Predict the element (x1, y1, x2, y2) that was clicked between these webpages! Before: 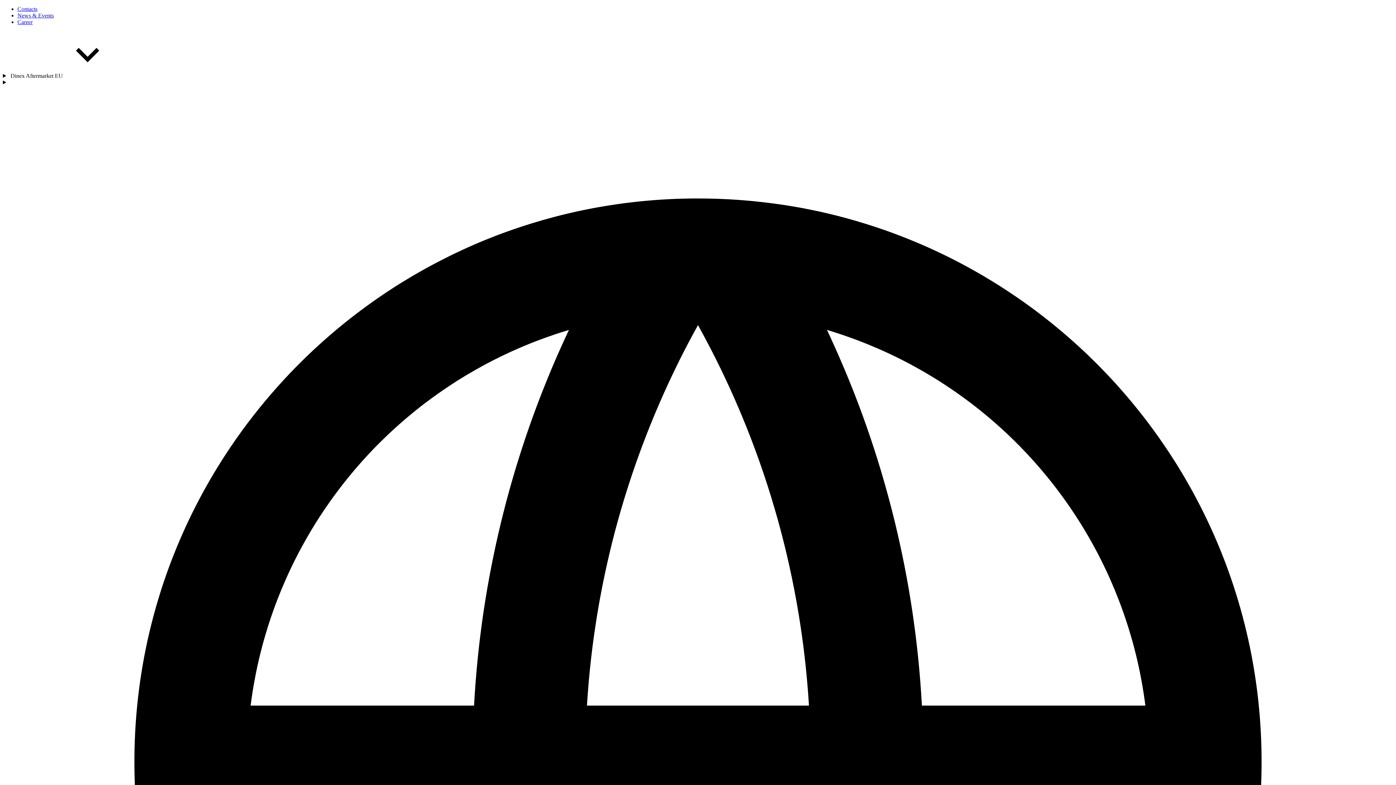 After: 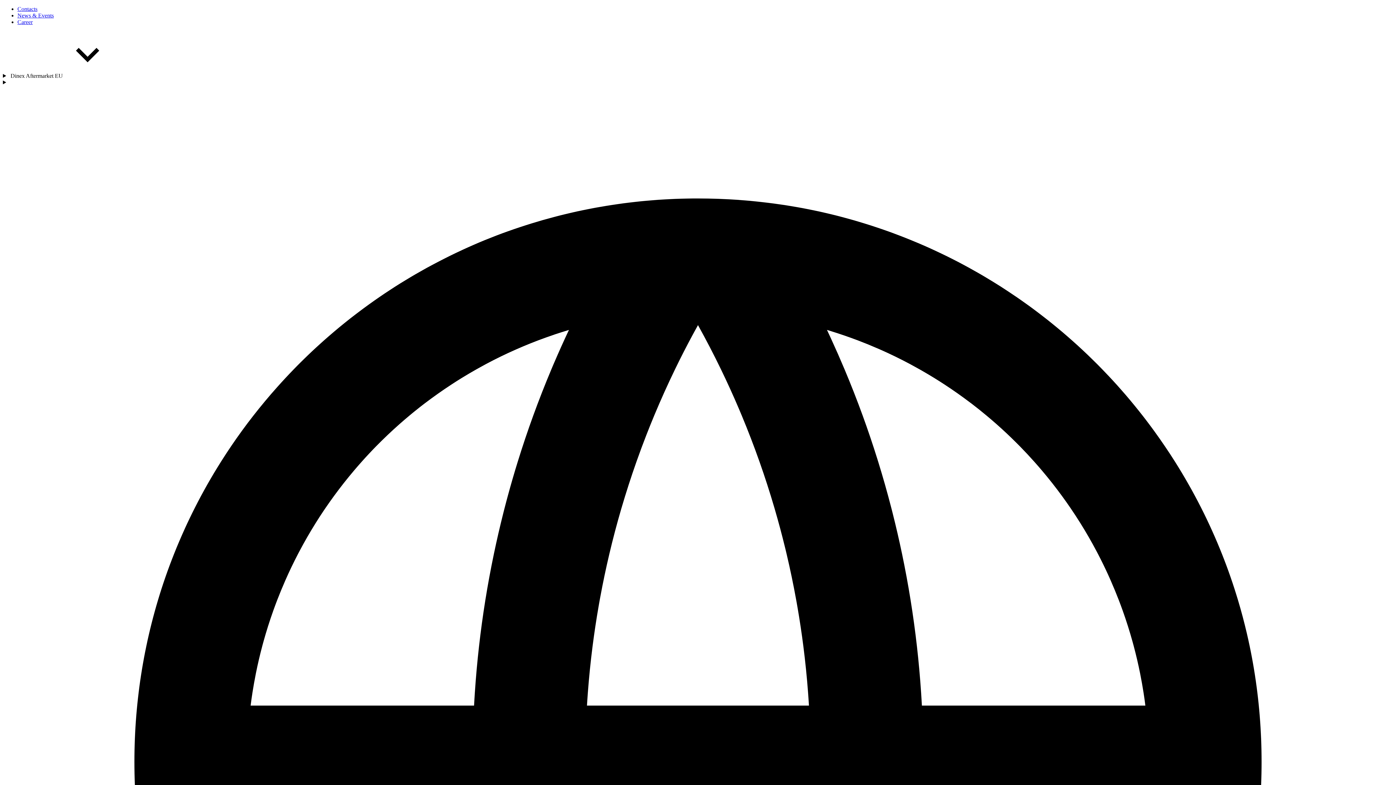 Action: label: News & Events bbox: (17, 12, 53, 18)